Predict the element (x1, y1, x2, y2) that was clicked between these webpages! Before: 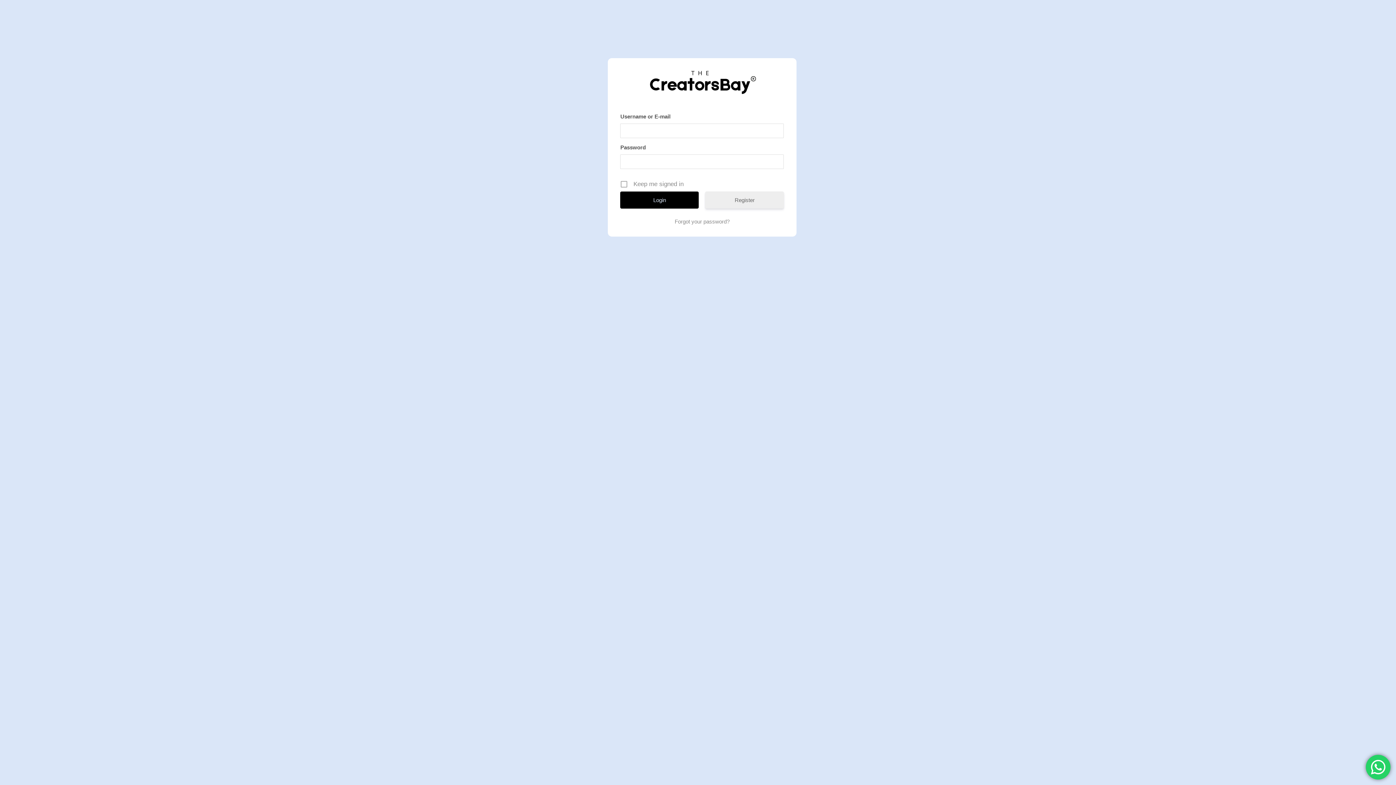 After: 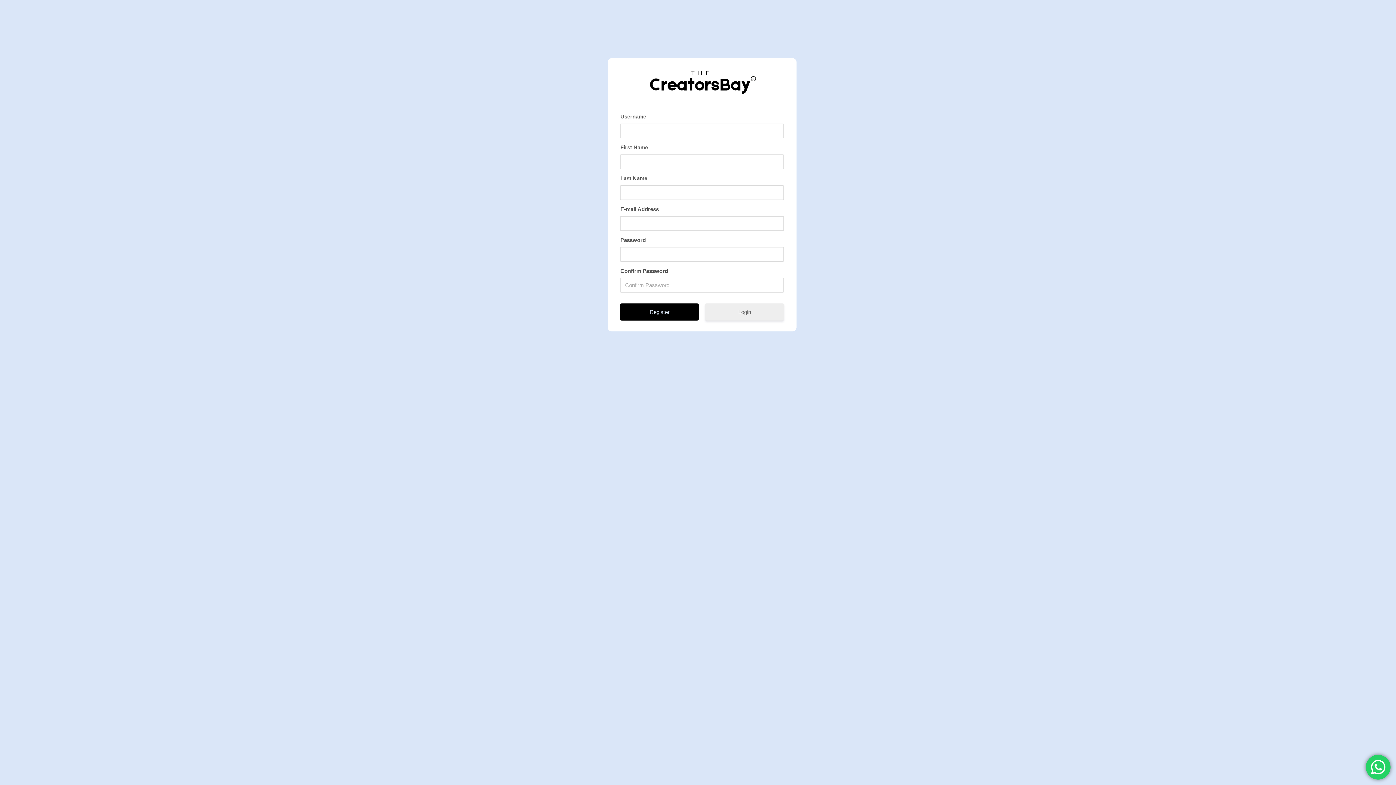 Action: label: Register bbox: (705, 191, 784, 208)